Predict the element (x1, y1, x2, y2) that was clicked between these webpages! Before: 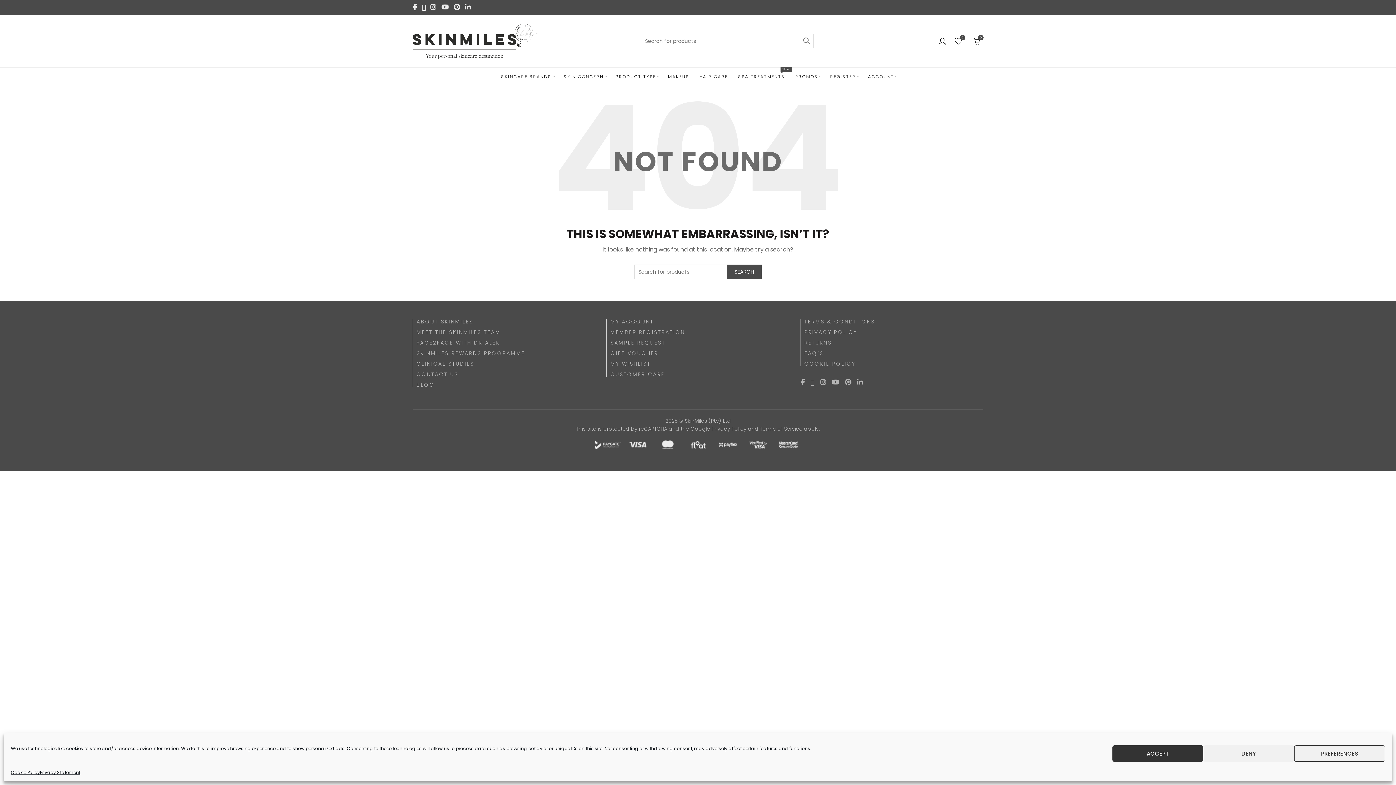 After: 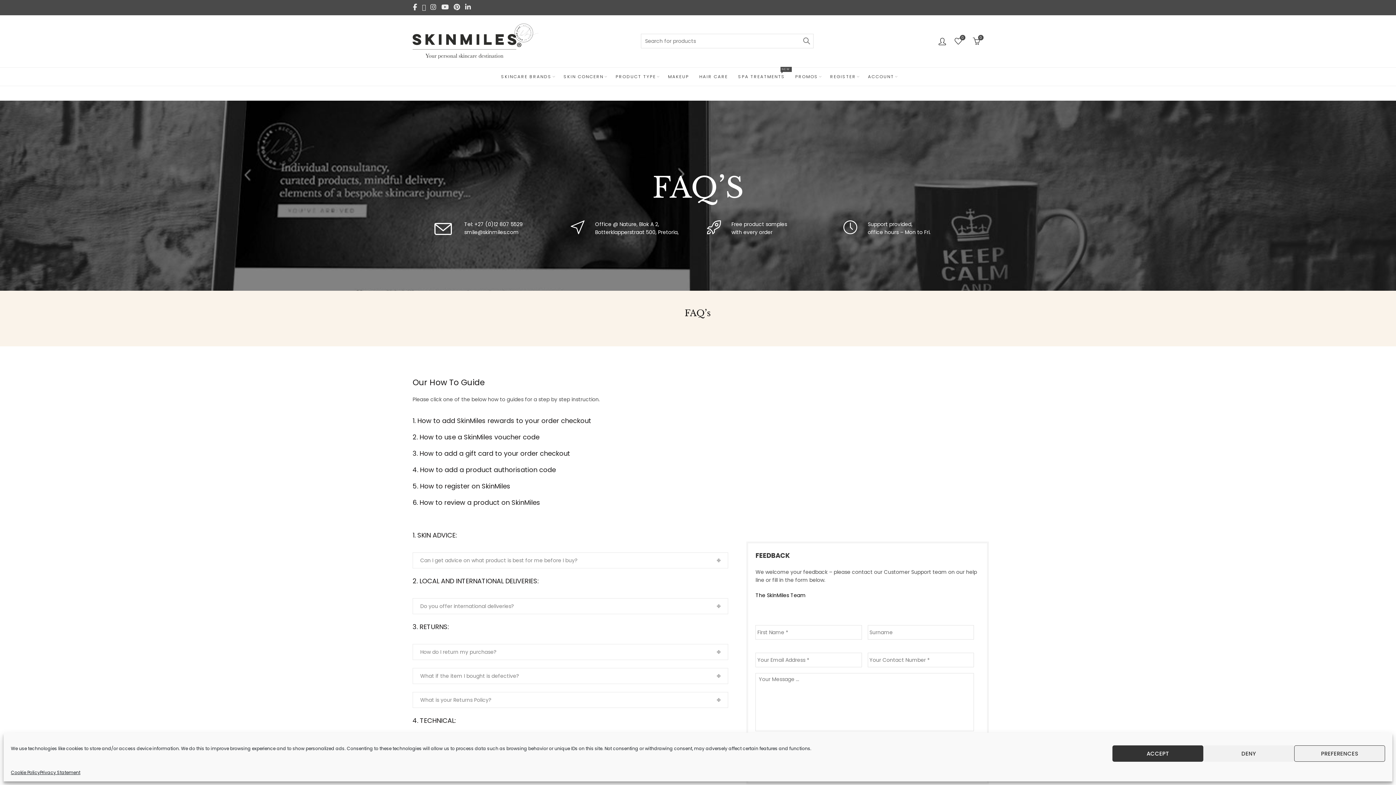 Action: bbox: (610, 370, 664, 378) label: CUSTOMER CARE